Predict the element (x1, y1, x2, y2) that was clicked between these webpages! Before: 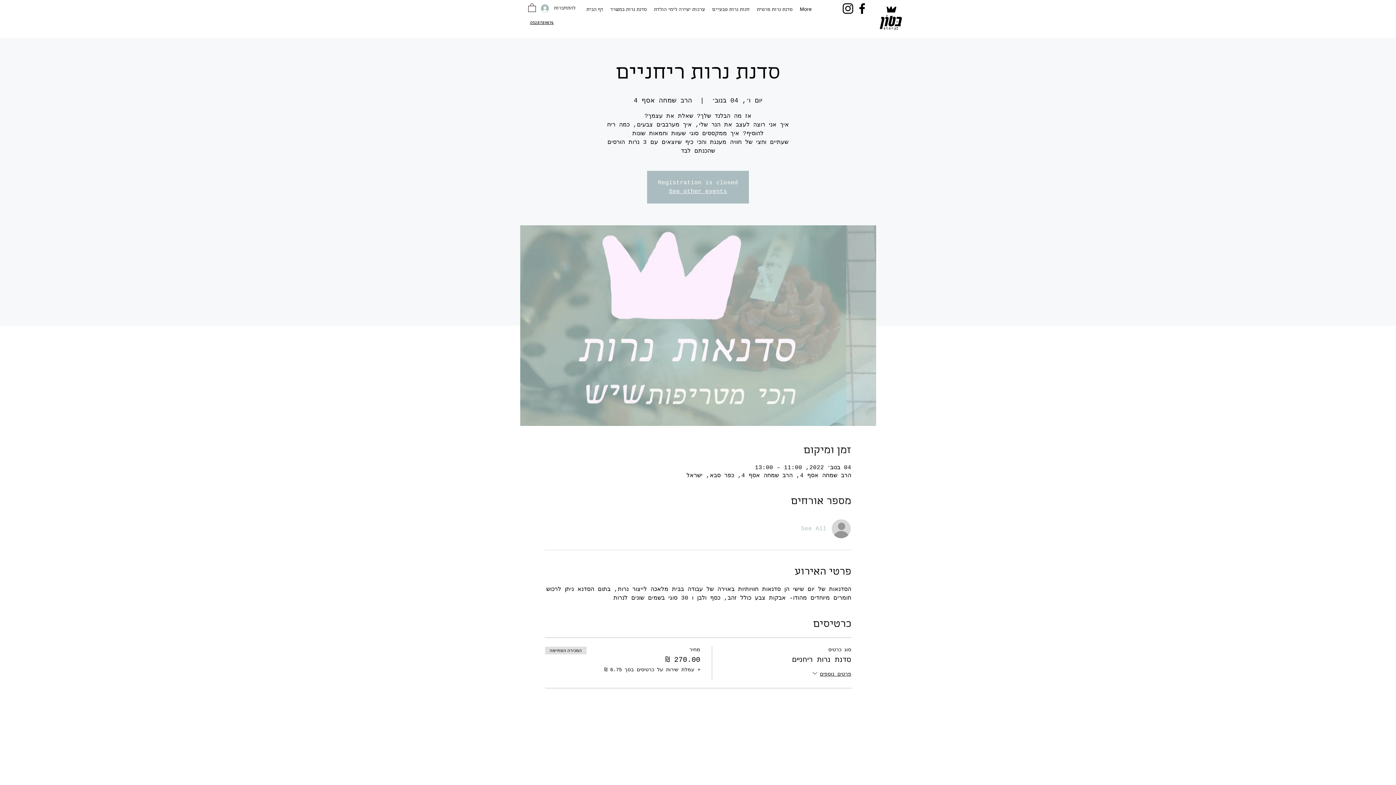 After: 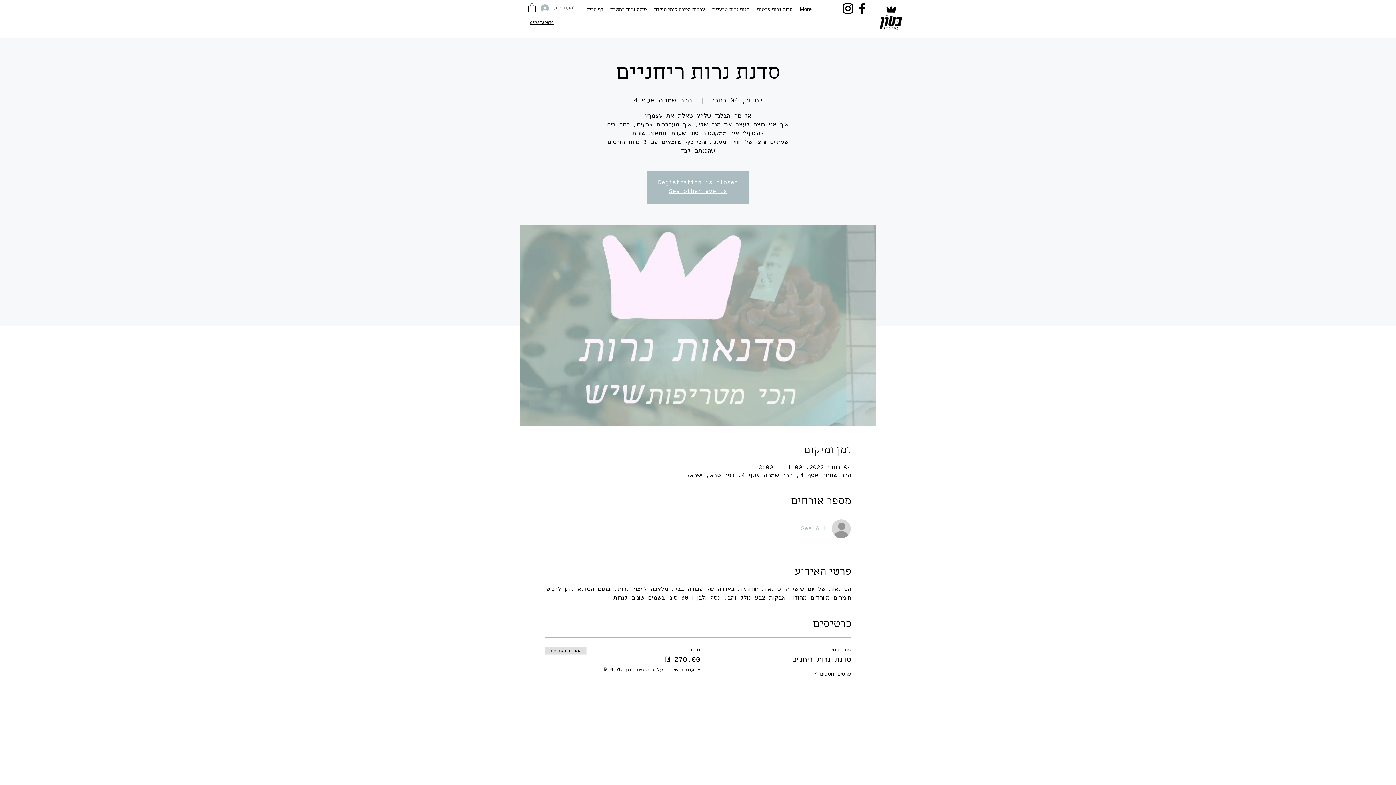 Action: label: להתחברות bbox: (536, 1, 576, 15)